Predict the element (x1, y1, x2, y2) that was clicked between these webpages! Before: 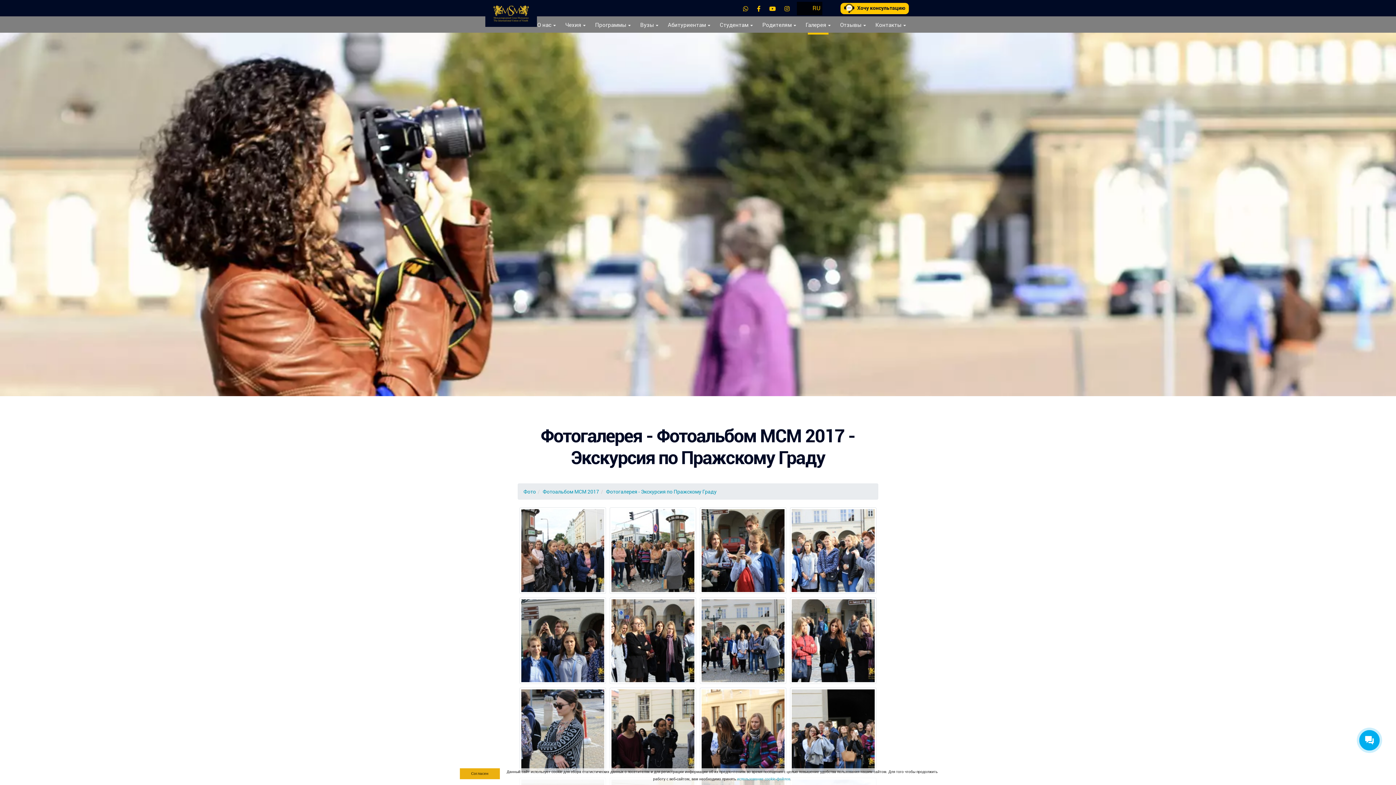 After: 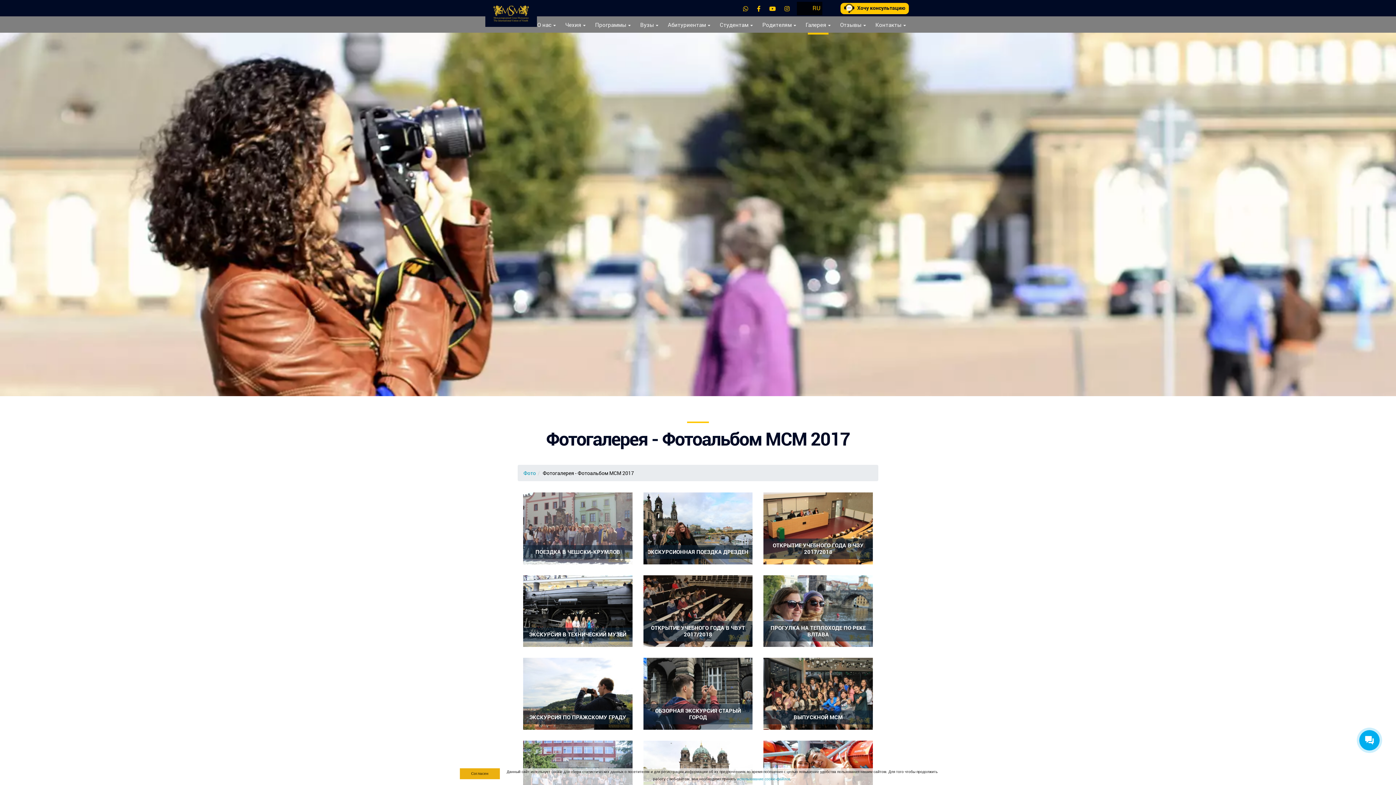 Action: bbox: (542, 488, 599, 495) label: Фотоальбом МСМ 2017